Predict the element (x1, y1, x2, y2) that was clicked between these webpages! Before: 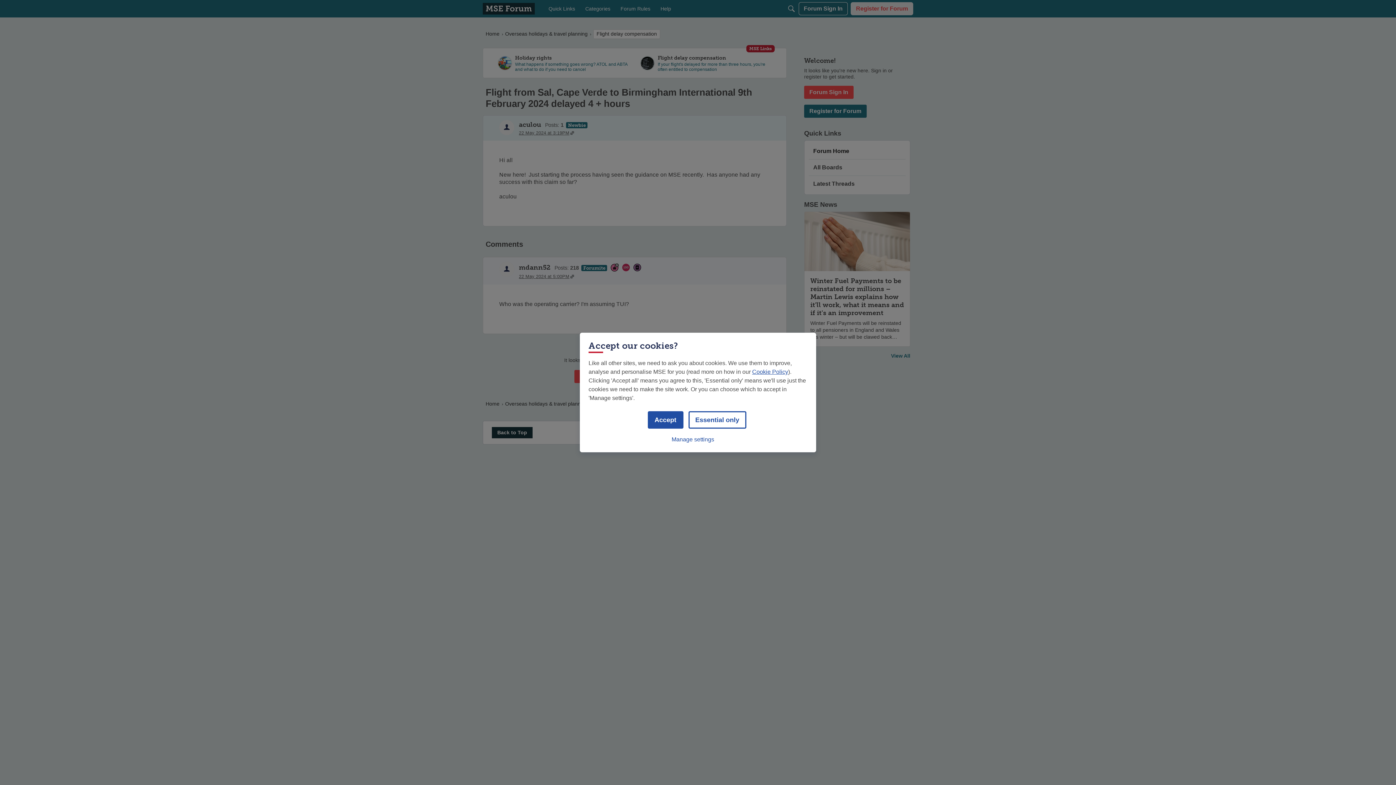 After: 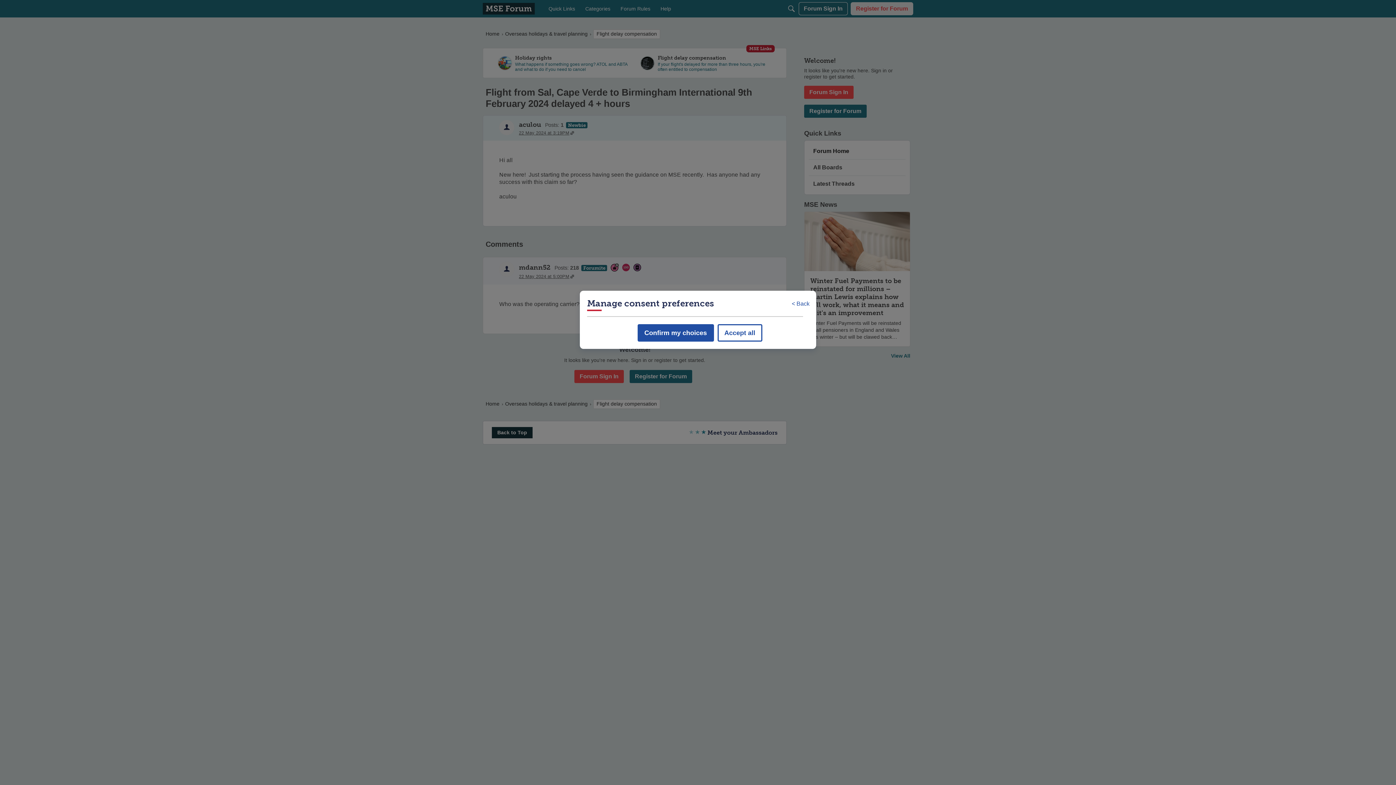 Action: bbox: (671, 432, 714, 447) label: Manage settings